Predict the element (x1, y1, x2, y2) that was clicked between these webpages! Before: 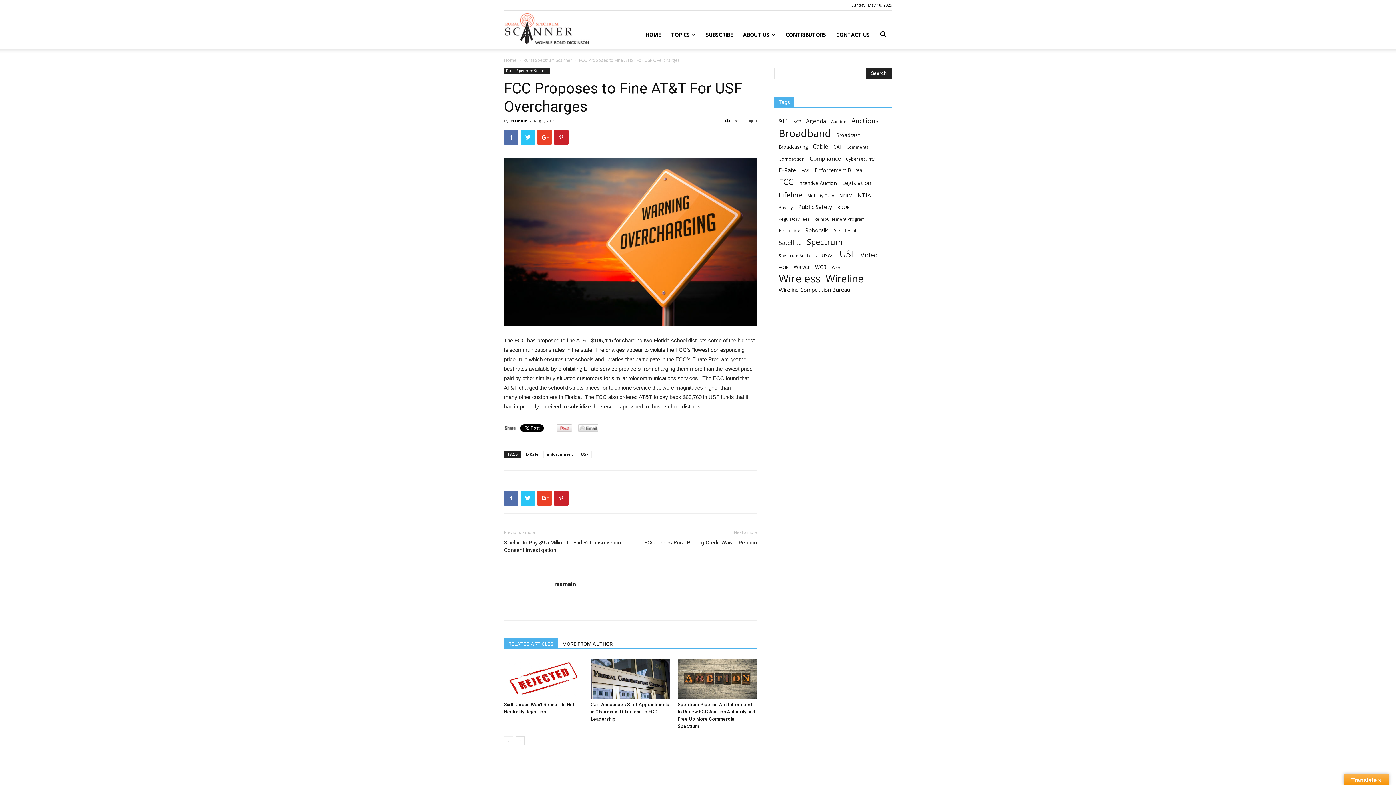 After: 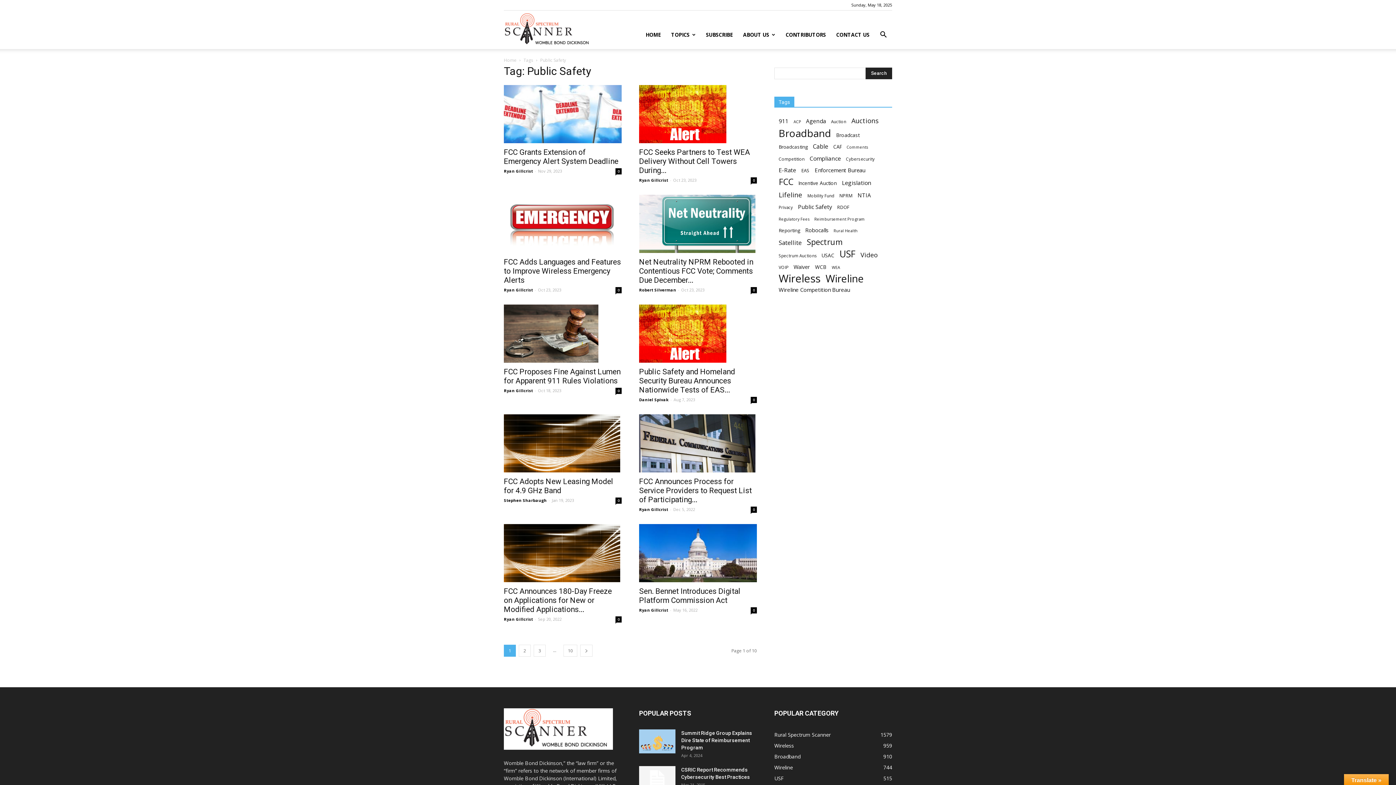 Action: bbox: (798, 203, 832, 210) label: Public Safety (93 items)